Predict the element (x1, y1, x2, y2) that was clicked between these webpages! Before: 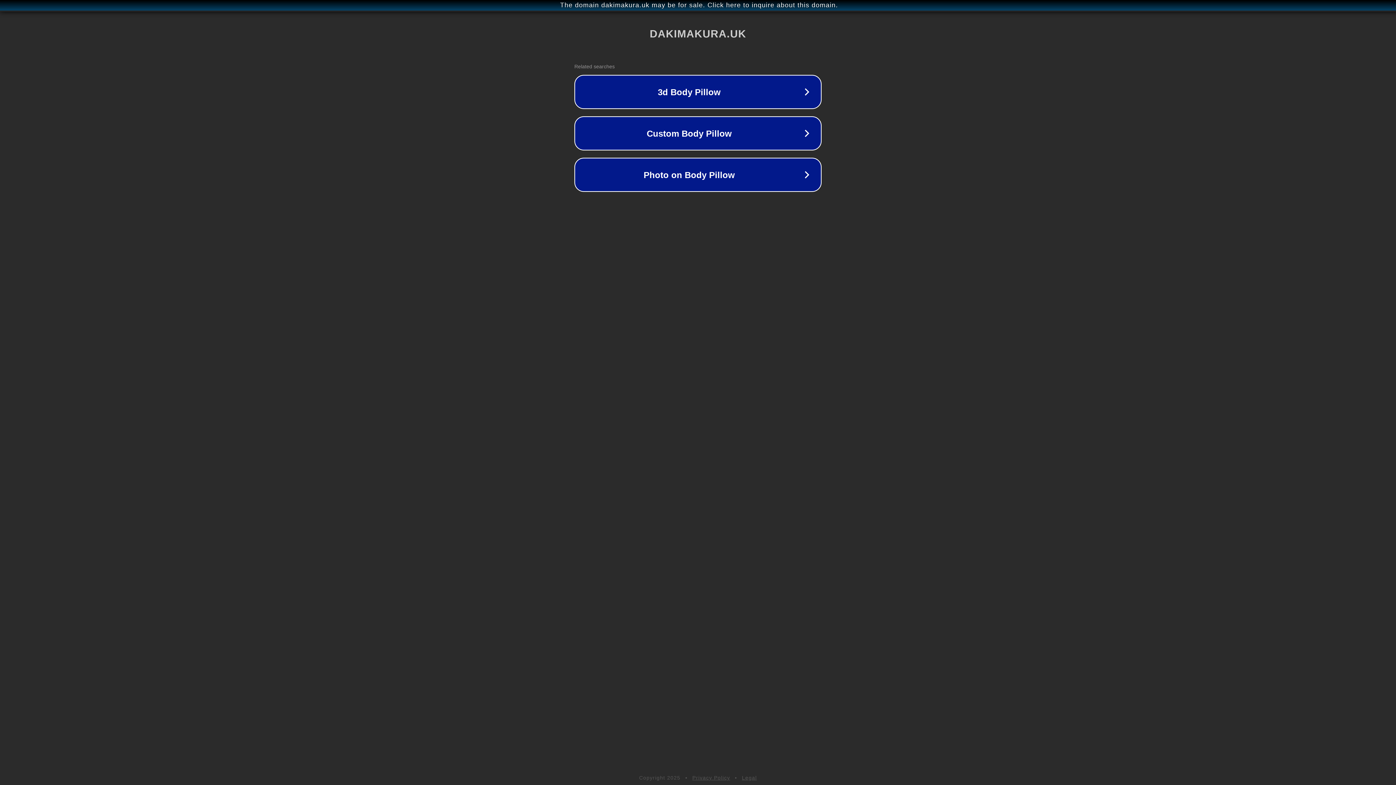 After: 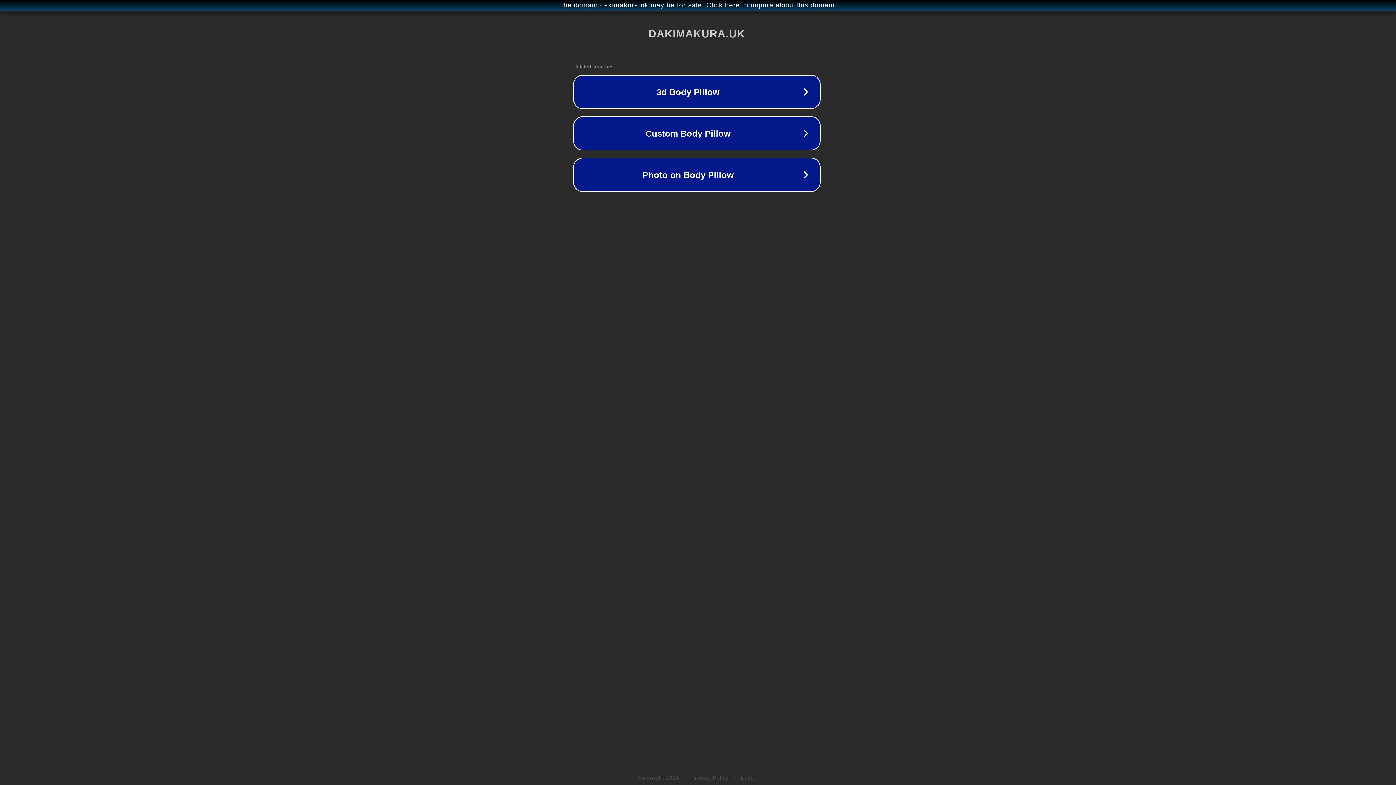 Action: label: The domain dakimakura.uk may be for sale. Click here to inquire about this domain. bbox: (1, 1, 1397, 9)